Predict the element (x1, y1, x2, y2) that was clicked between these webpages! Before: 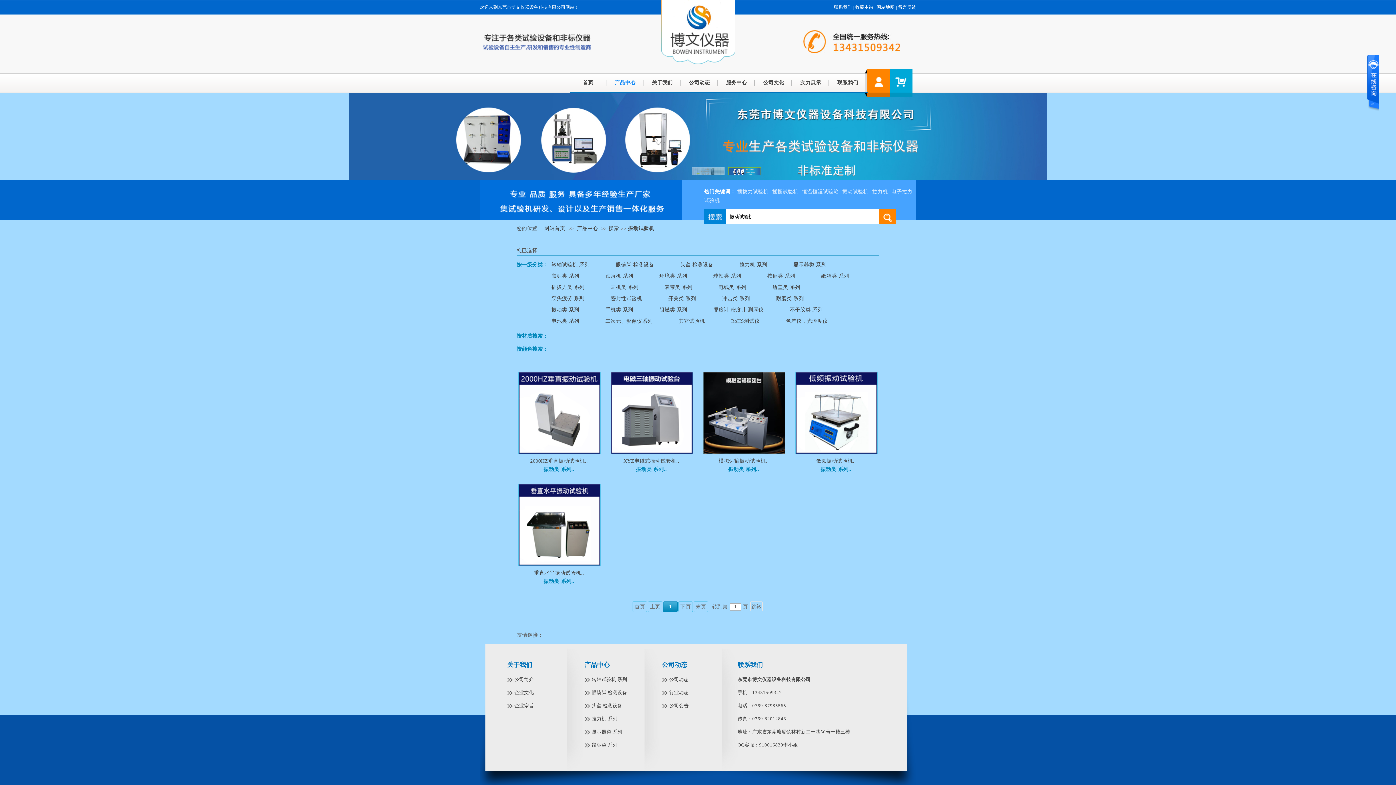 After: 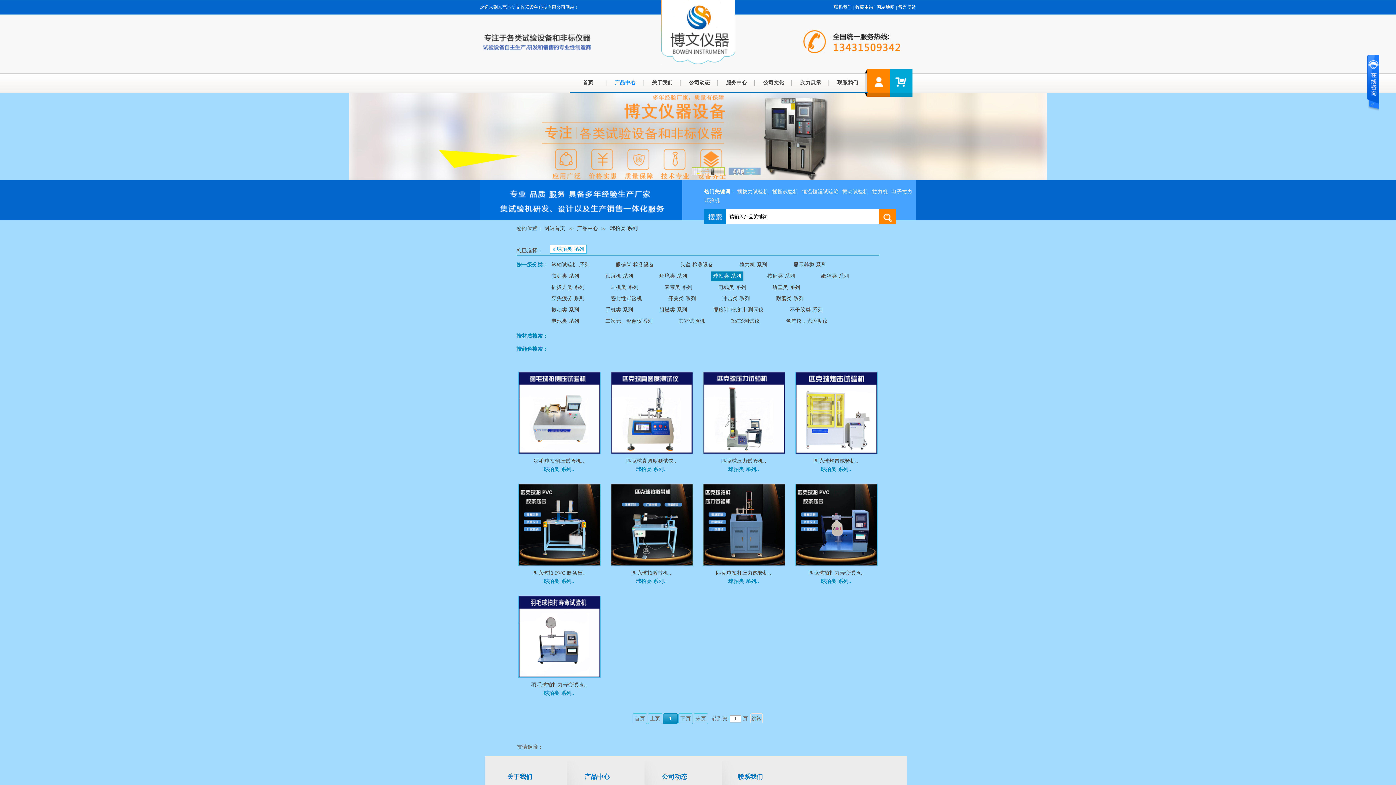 Action: bbox: (711, 271, 743, 281) label: 球拍类 系列